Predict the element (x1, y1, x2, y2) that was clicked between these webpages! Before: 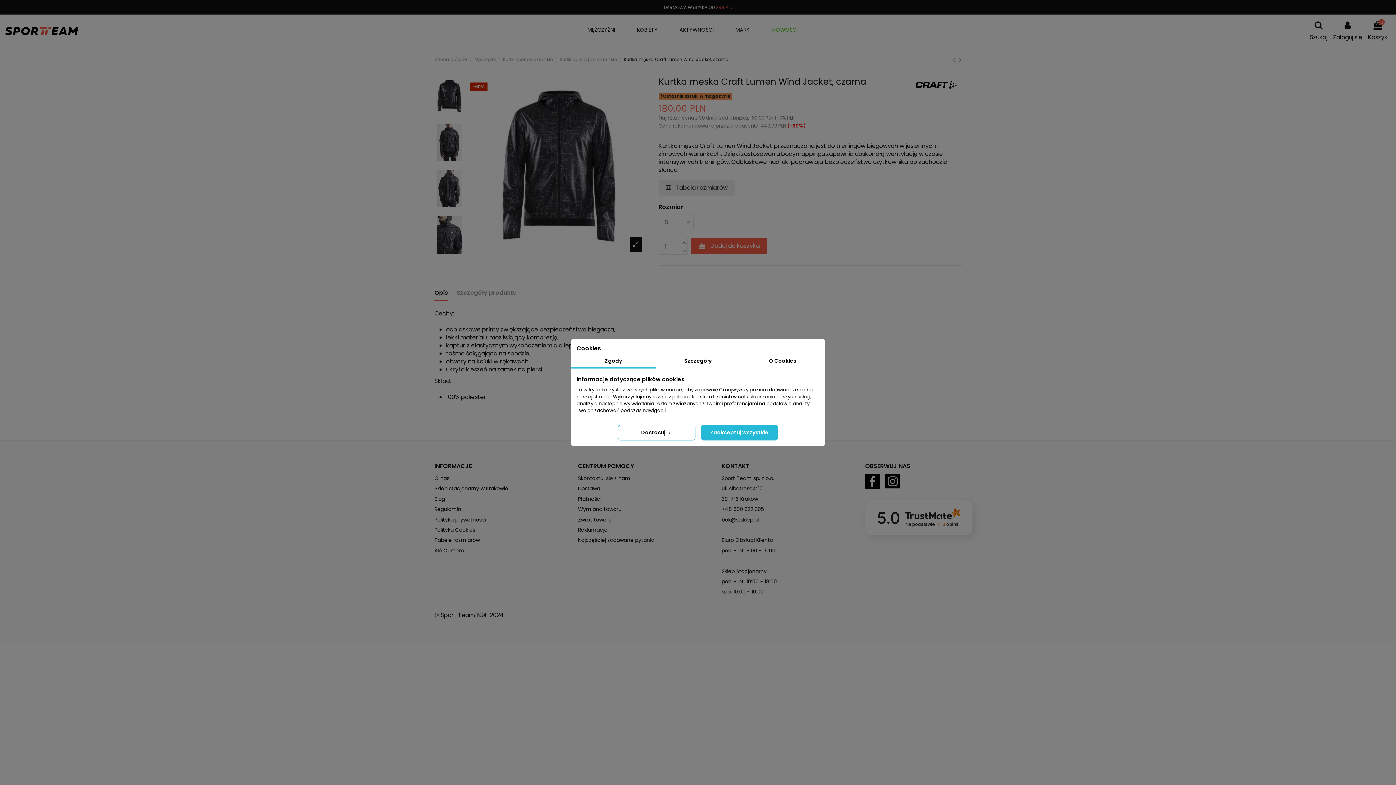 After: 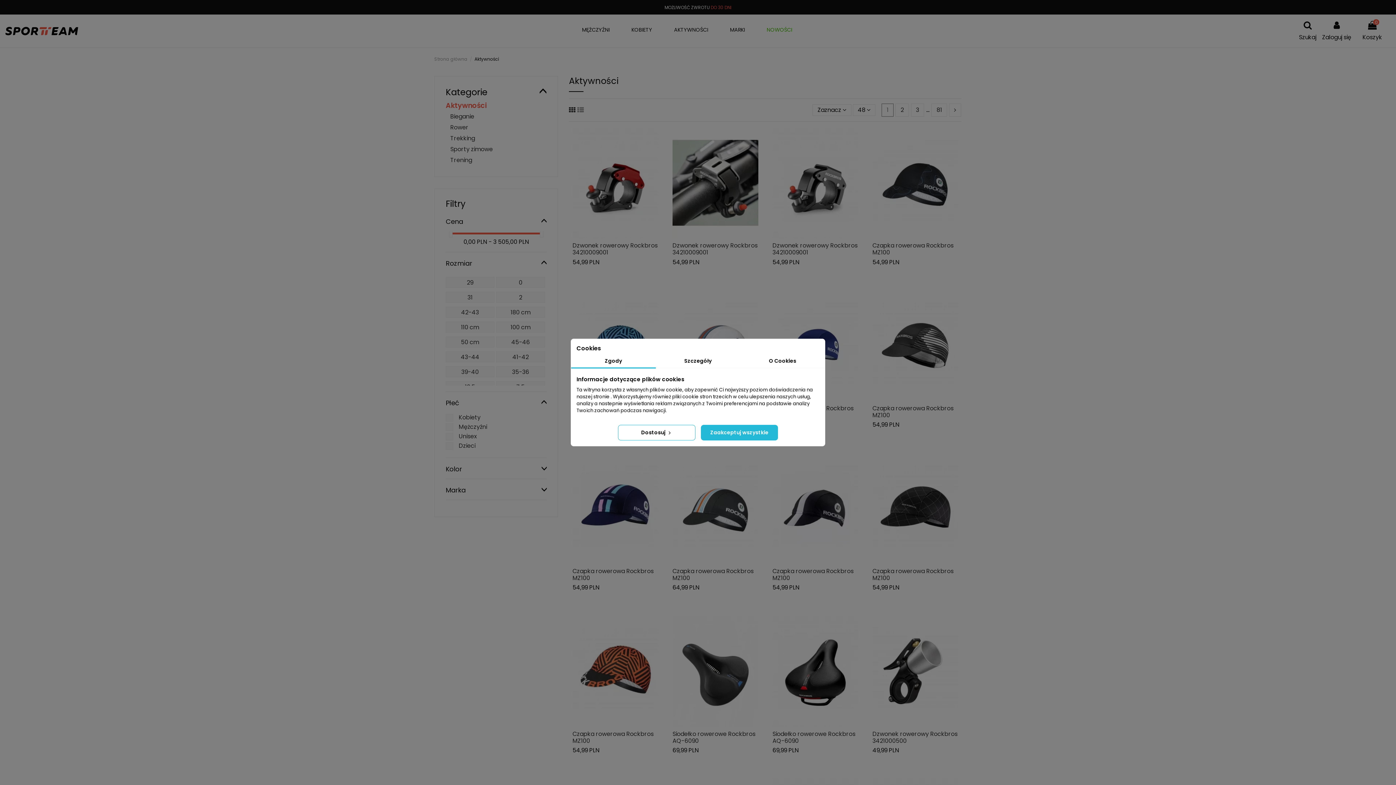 Action: bbox: (668, 14, 724, 47) label: AKTYWNOŚCI